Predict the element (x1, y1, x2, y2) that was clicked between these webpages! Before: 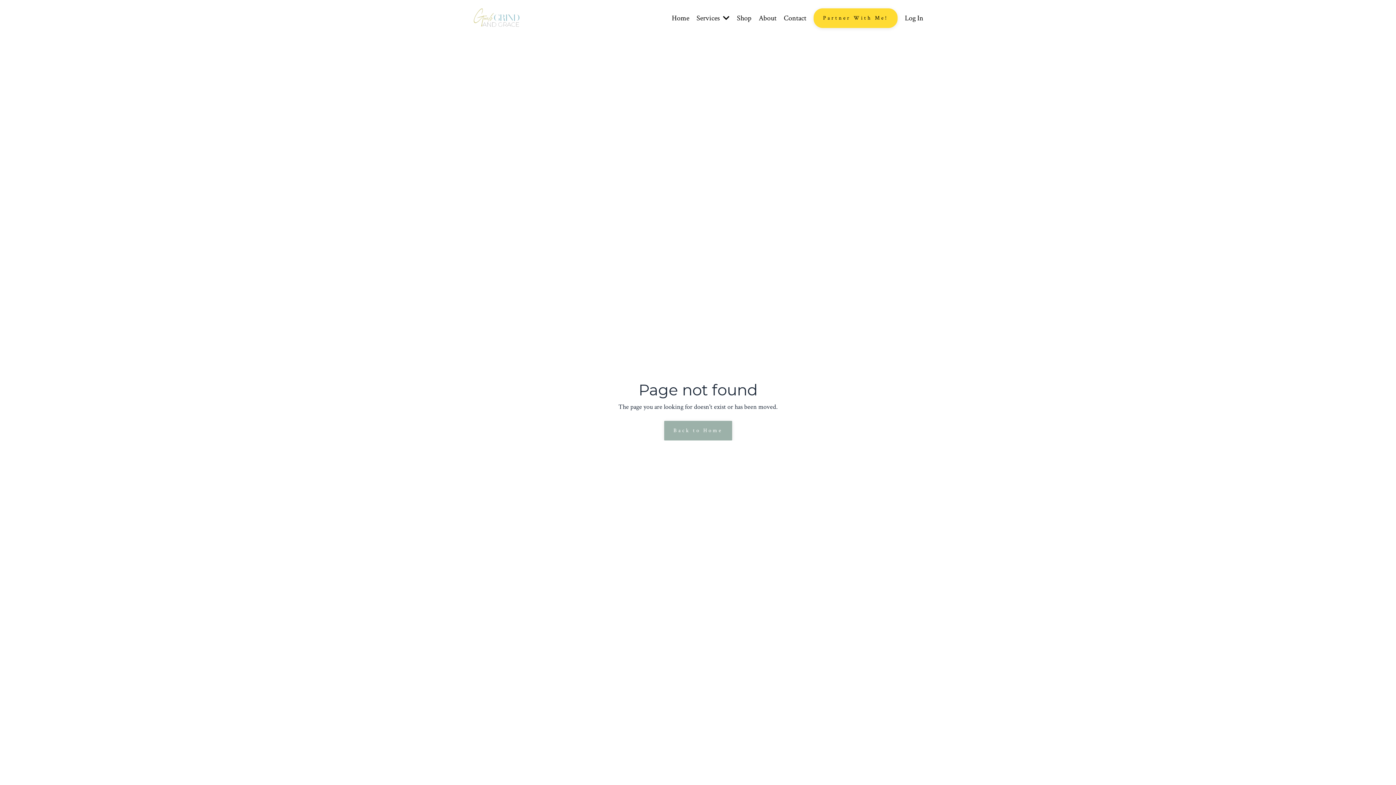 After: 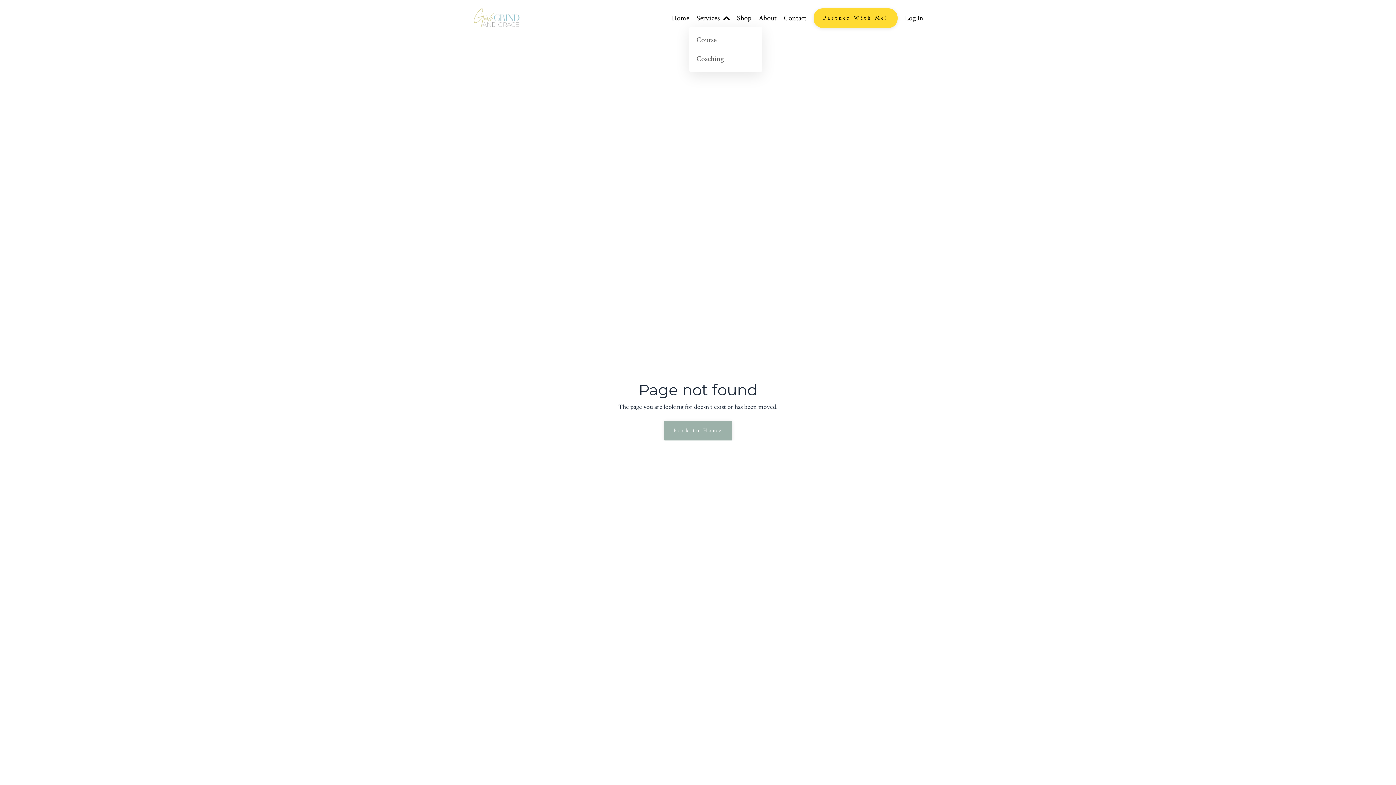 Action: bbox: (696, 12, 729, 24) label: Services 